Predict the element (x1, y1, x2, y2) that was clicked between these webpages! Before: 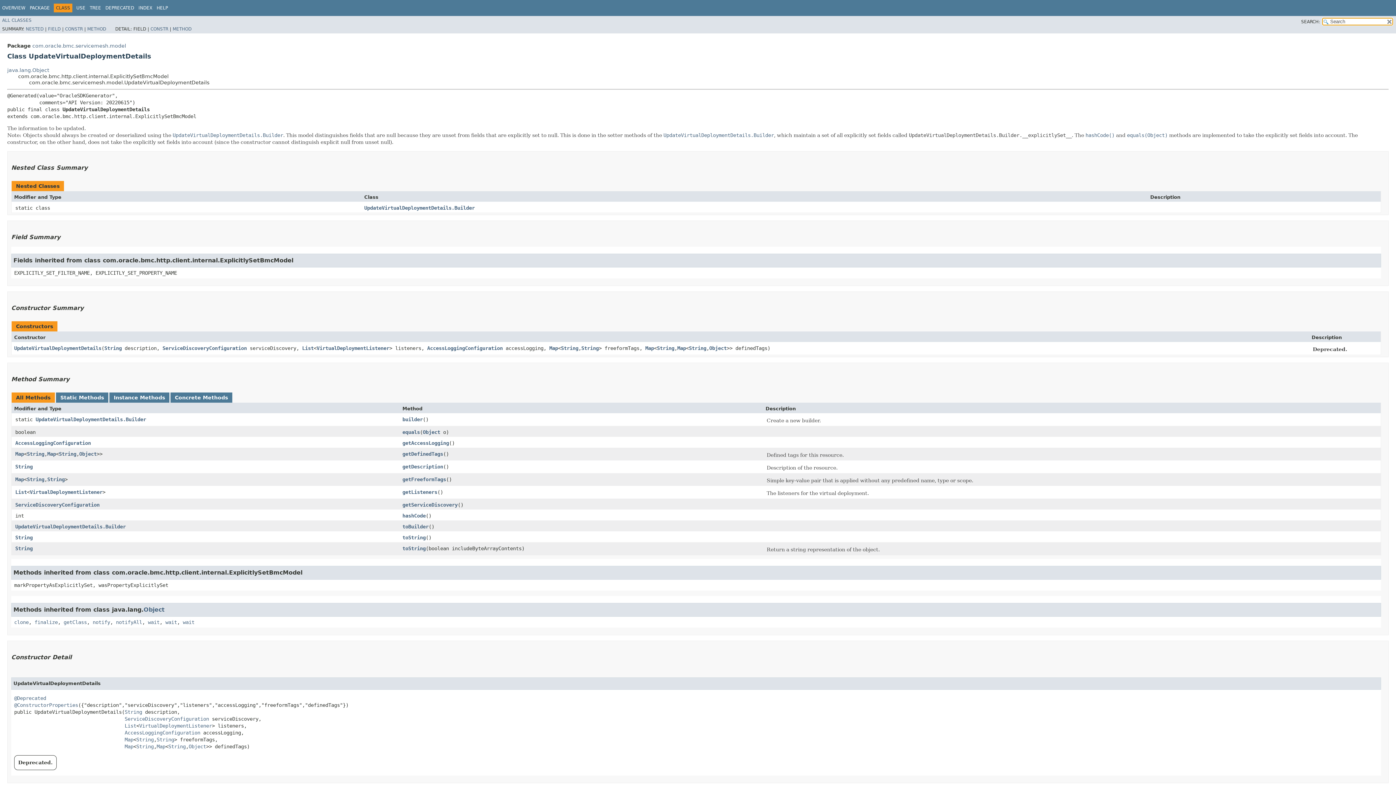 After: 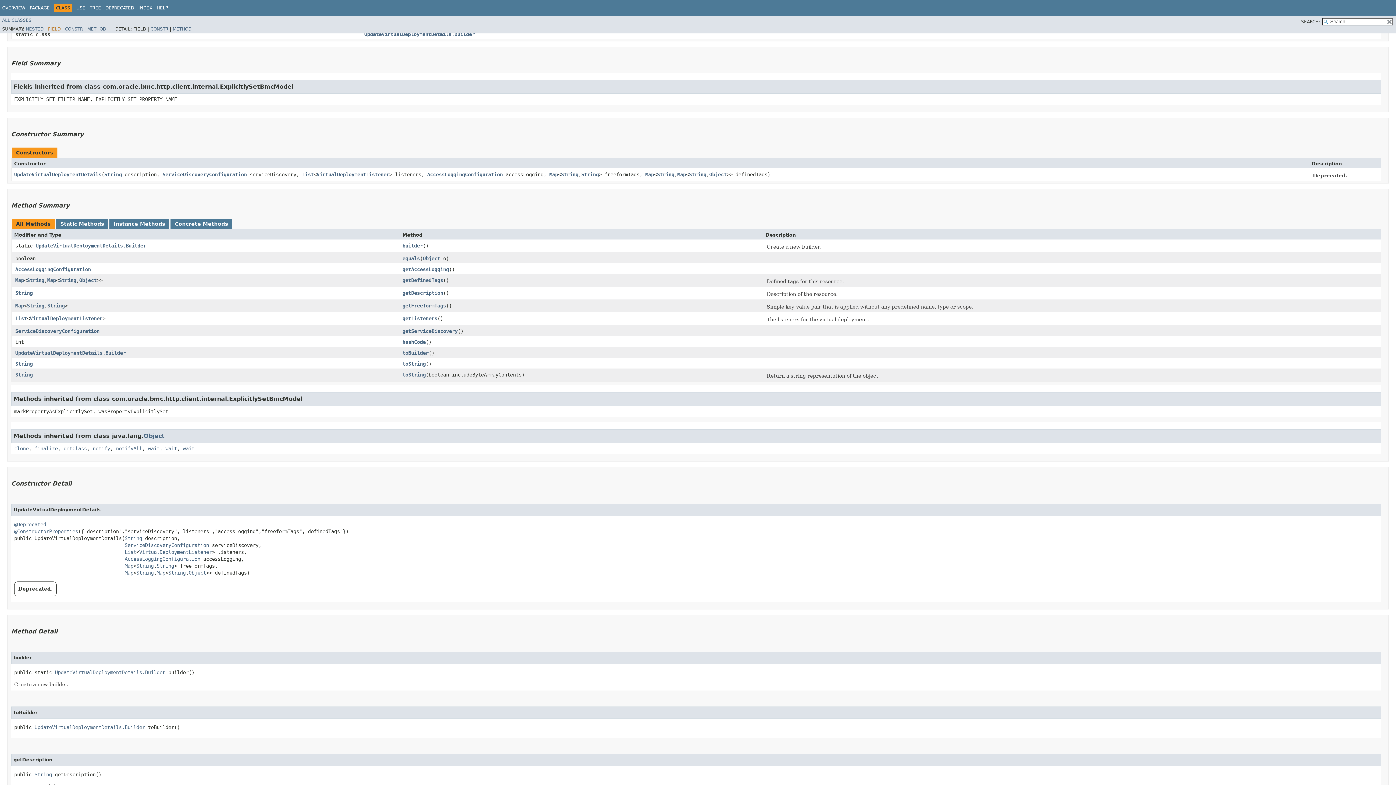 Action: label: FIELD bbox: (48, 26, 60, 31)